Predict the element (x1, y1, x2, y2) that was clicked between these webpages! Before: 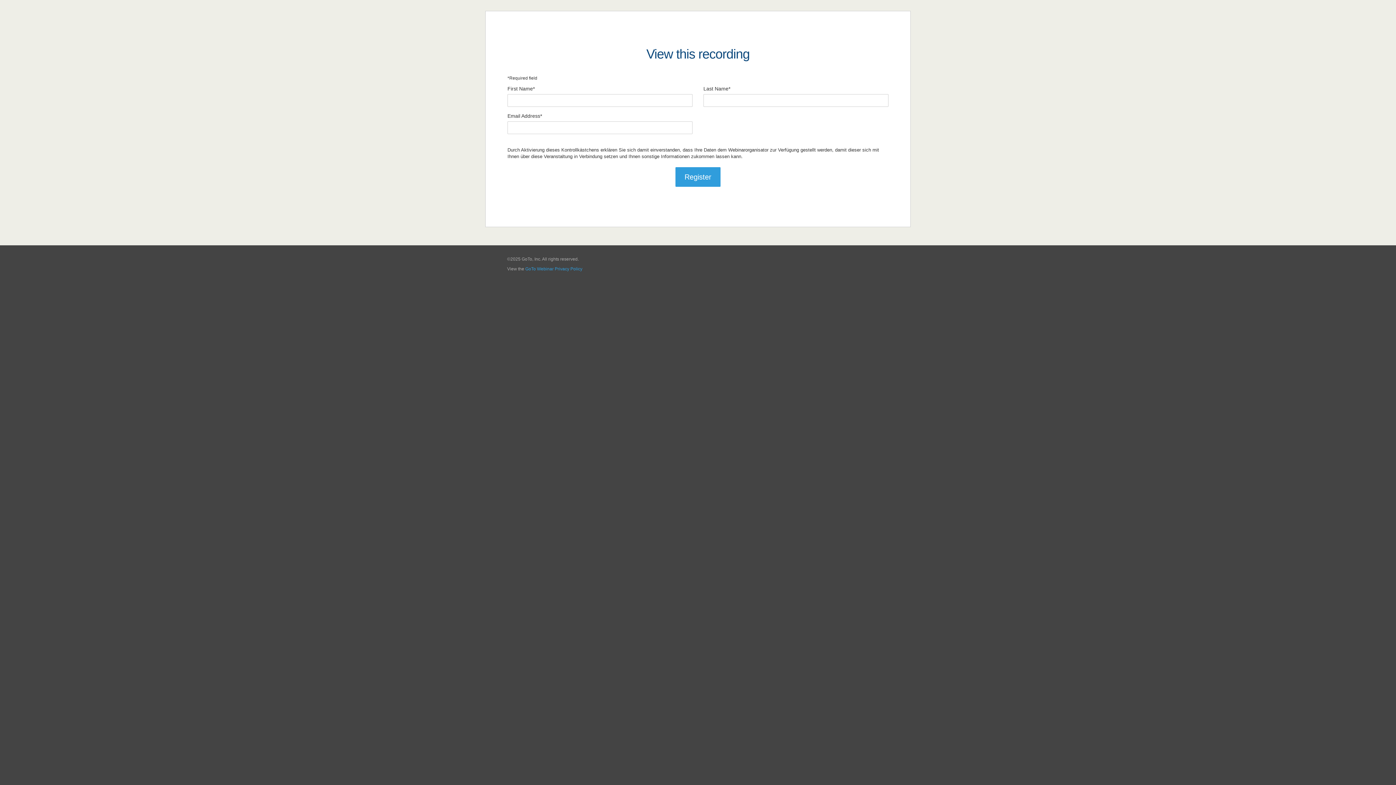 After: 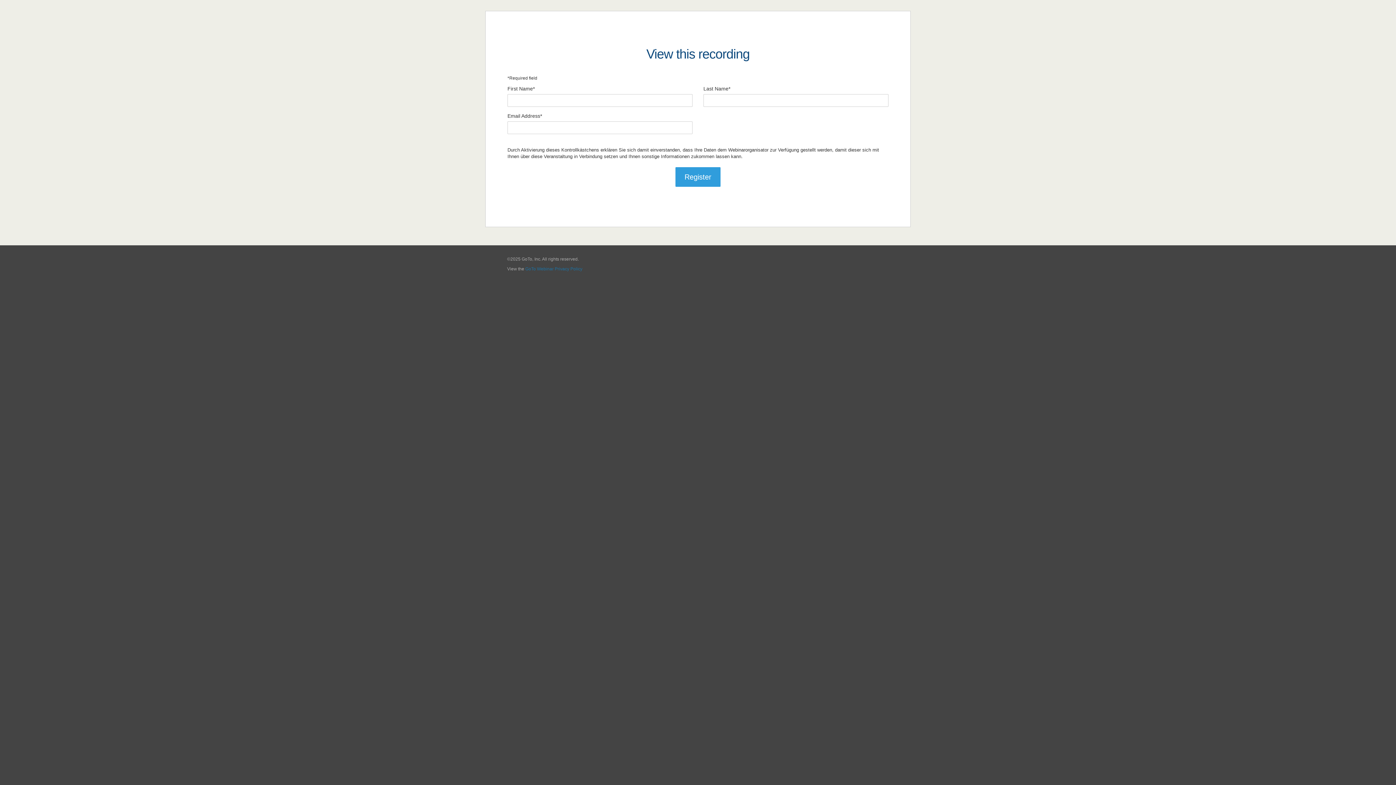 Action: bbox: (525, 266, 582, 271) label: GoTo Webinar Privacy Policy